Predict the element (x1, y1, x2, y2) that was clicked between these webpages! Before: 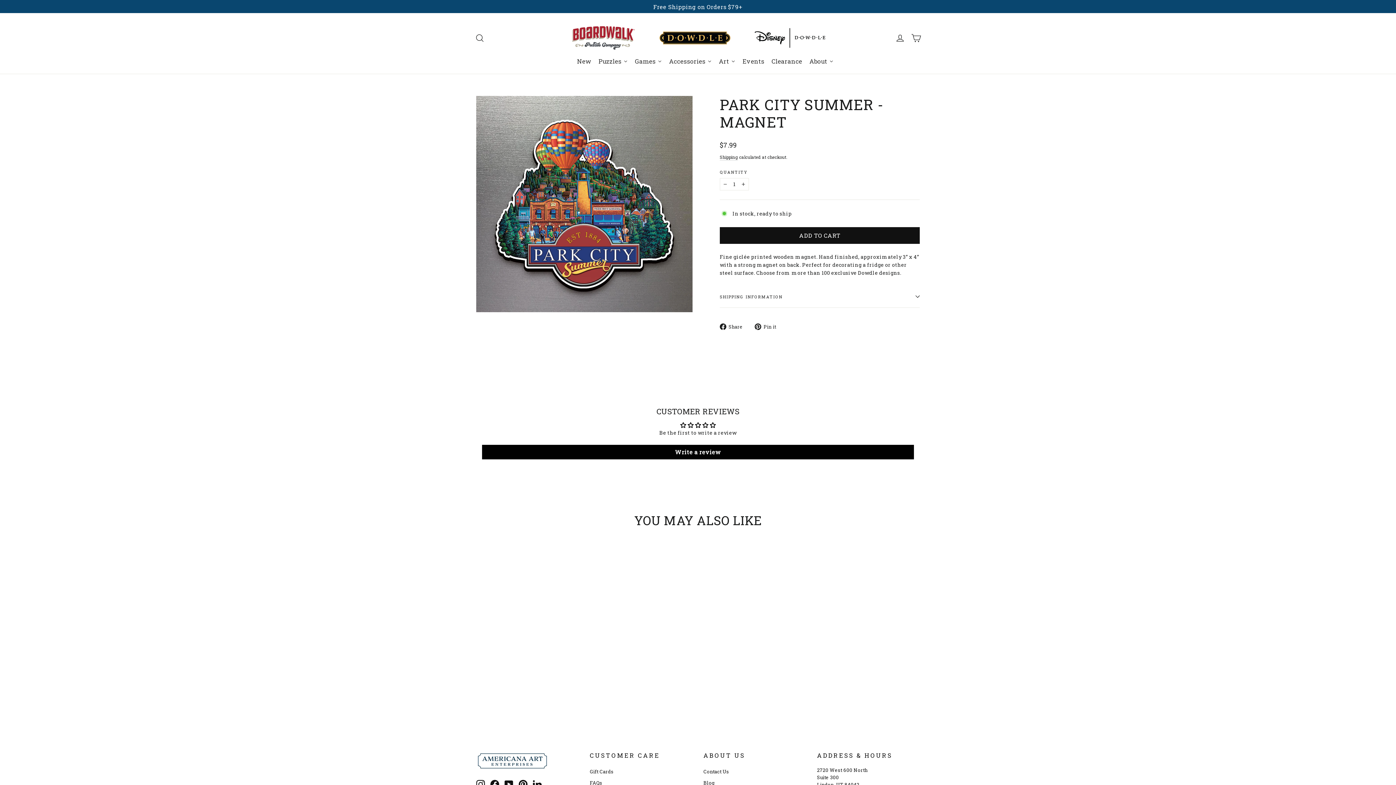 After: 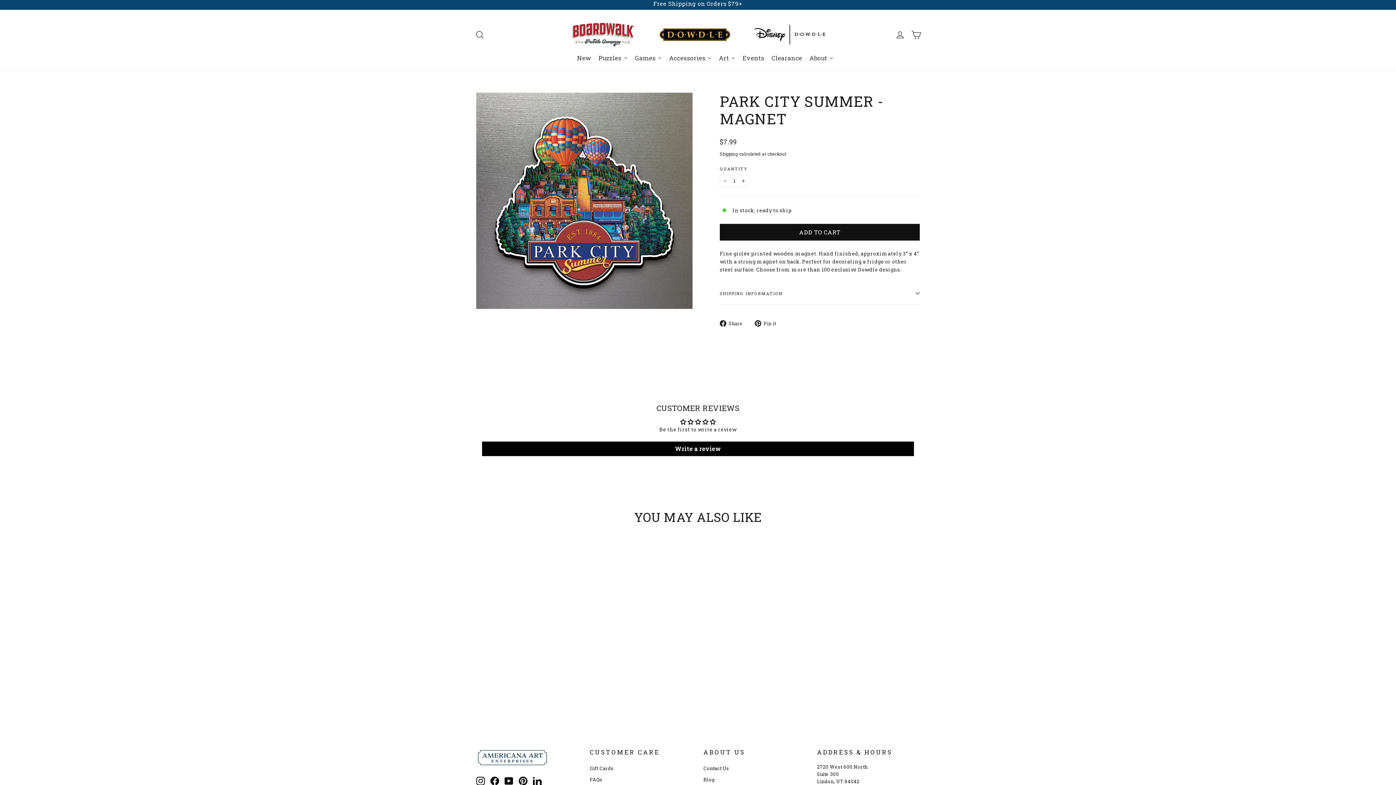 Action: label: LinkedIn bbox: (533, 780, 541, 788)